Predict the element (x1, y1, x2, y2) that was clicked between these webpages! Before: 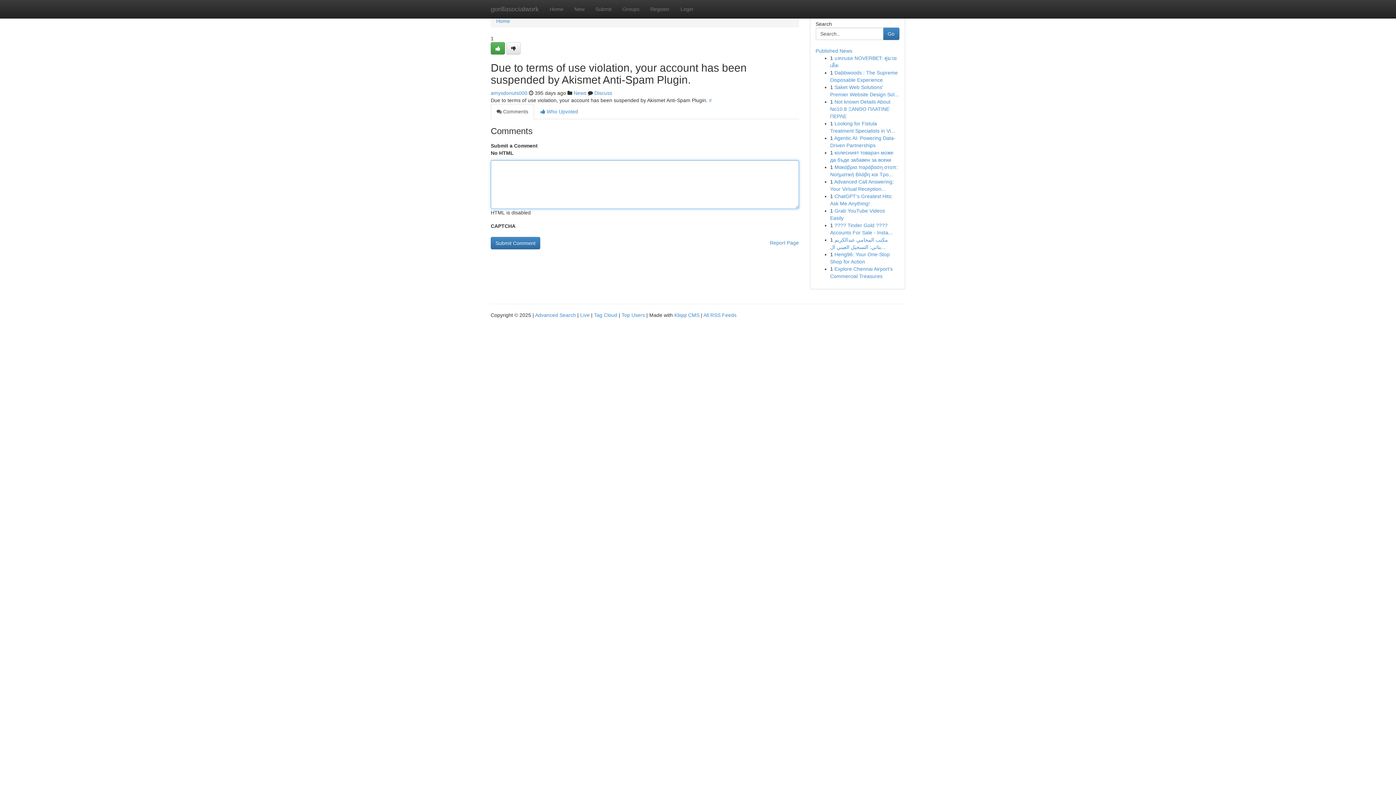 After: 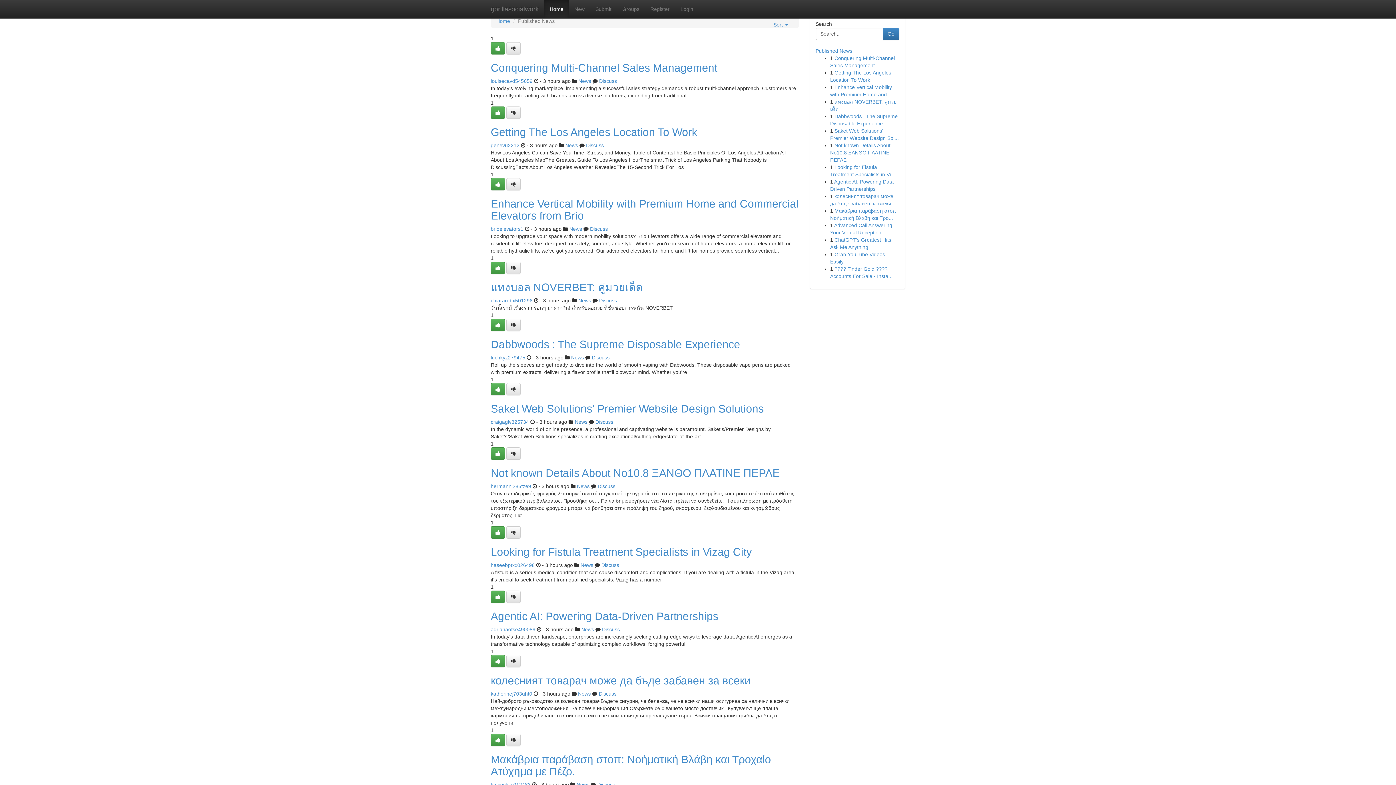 Action: bbox: (815, 48, 852, 53) label: Published News